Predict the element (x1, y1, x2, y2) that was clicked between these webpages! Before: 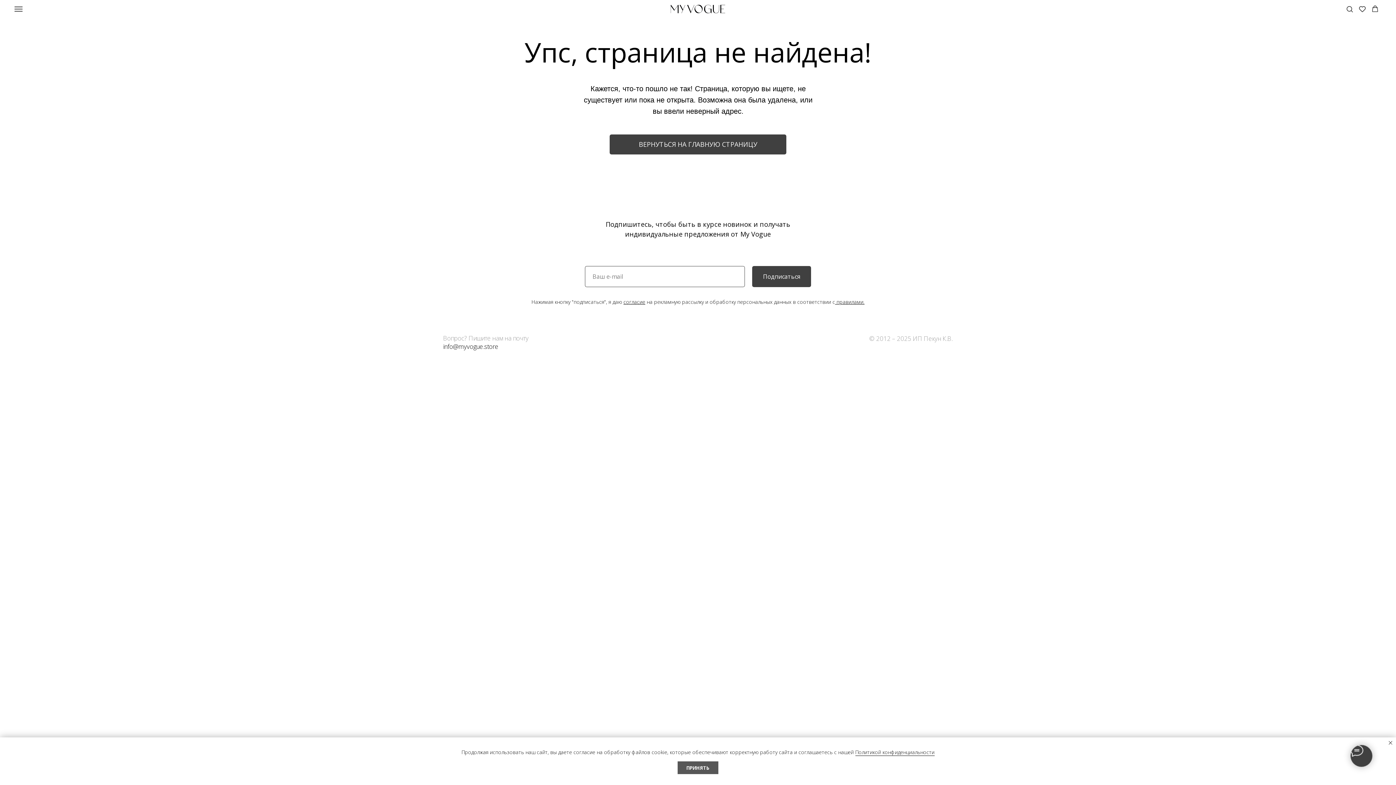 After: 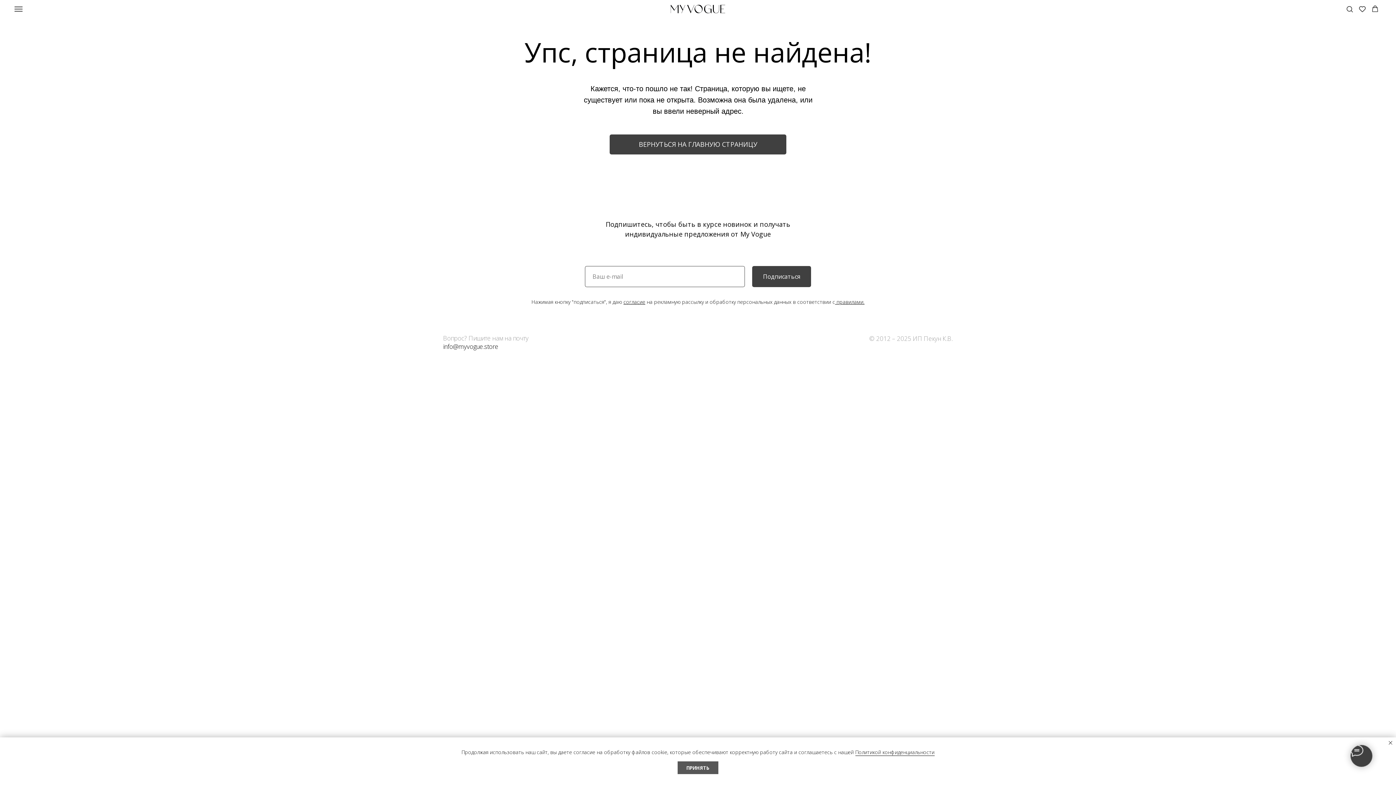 Action: bbox: (443, 342, 498, 350) label: info@myvogue.store